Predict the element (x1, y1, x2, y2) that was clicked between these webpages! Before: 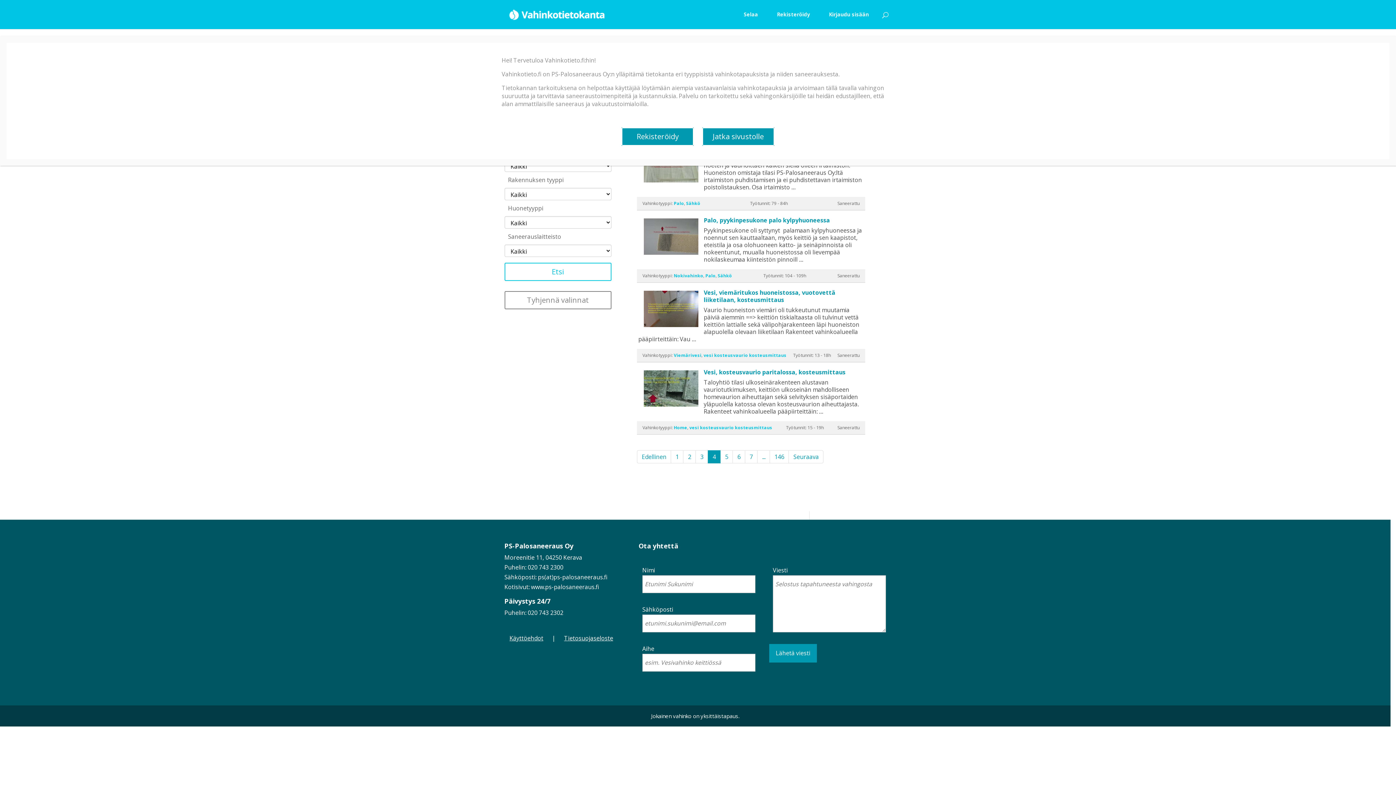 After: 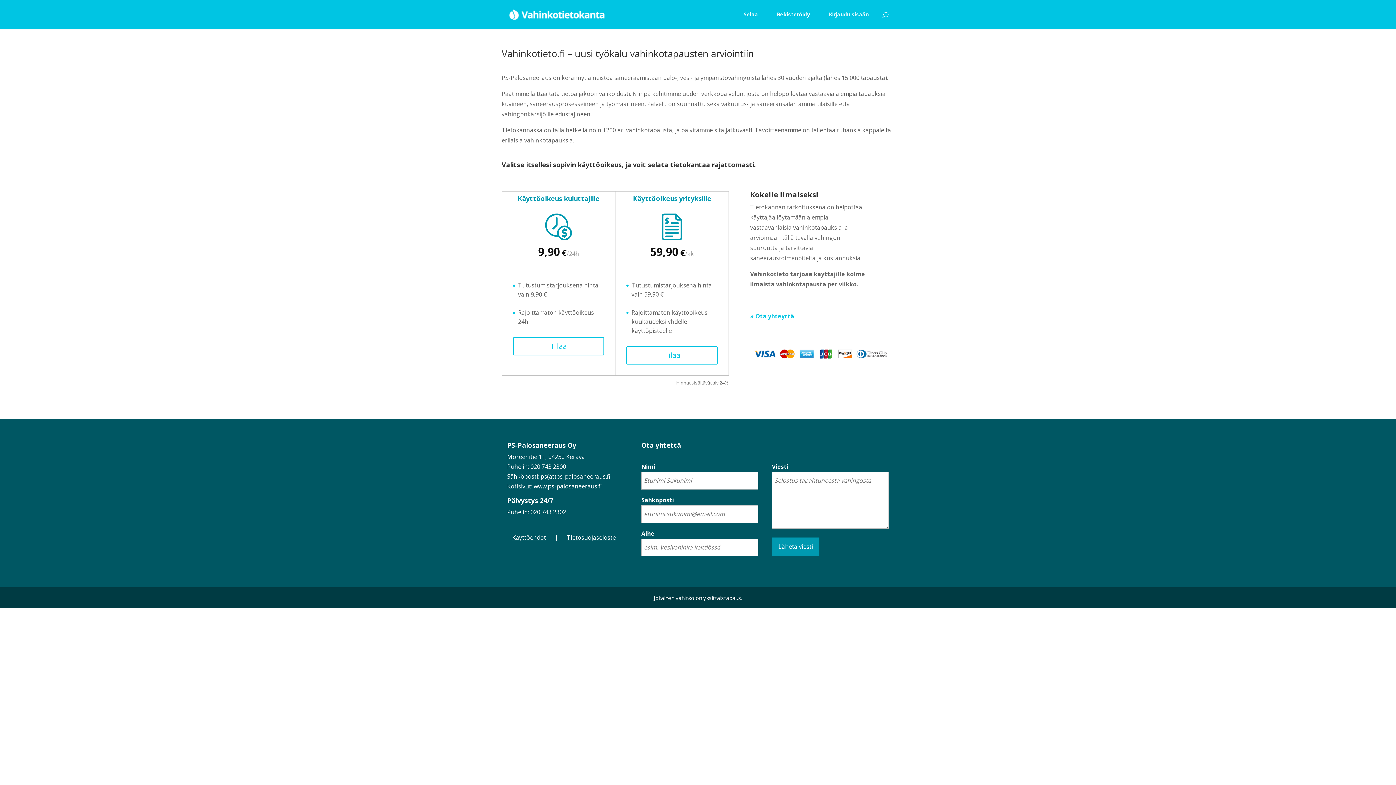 Action: label: Rekisteröidy bbox: (621, 127, 693, 145)